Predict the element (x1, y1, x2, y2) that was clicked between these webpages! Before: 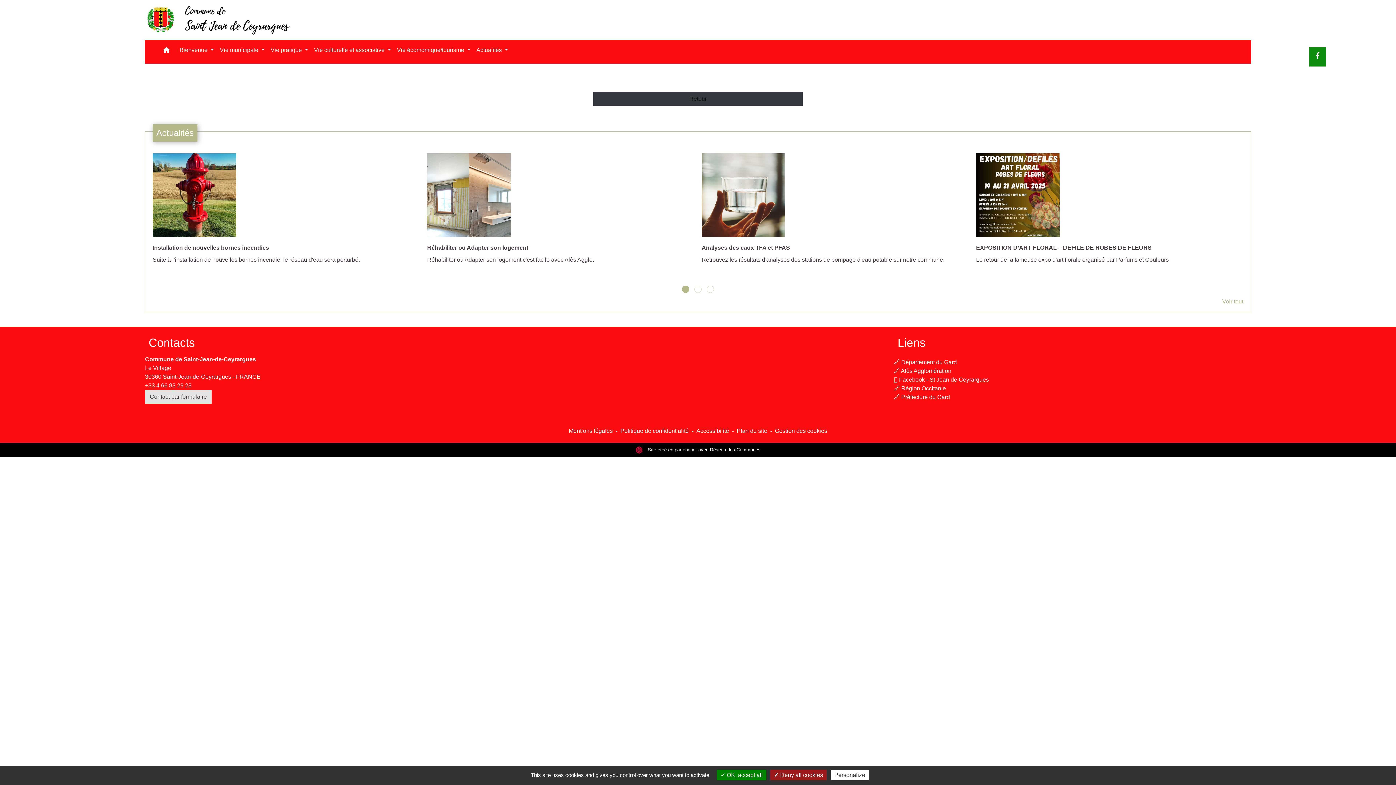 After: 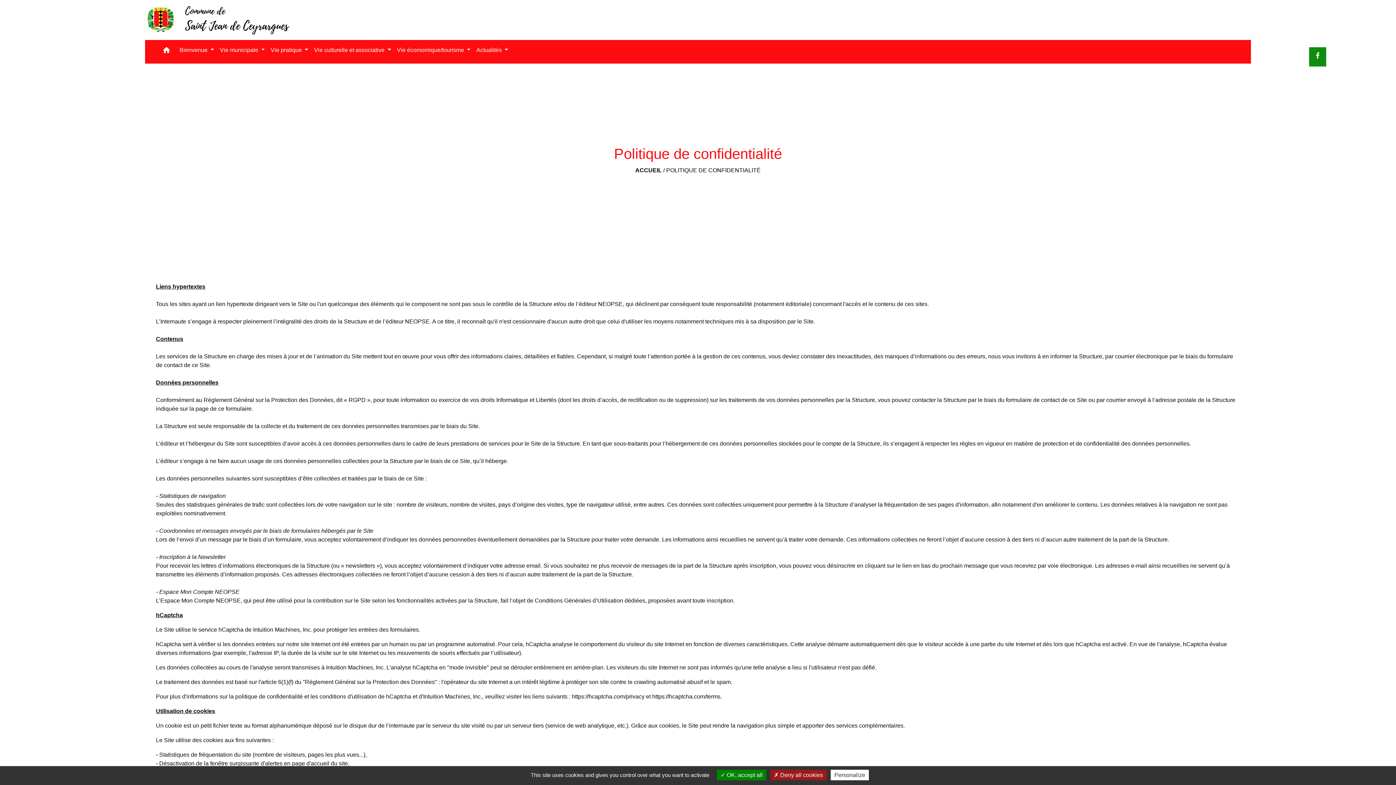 Action: bbox: (620, 428, 688, 434) label: Politique de confidentialité